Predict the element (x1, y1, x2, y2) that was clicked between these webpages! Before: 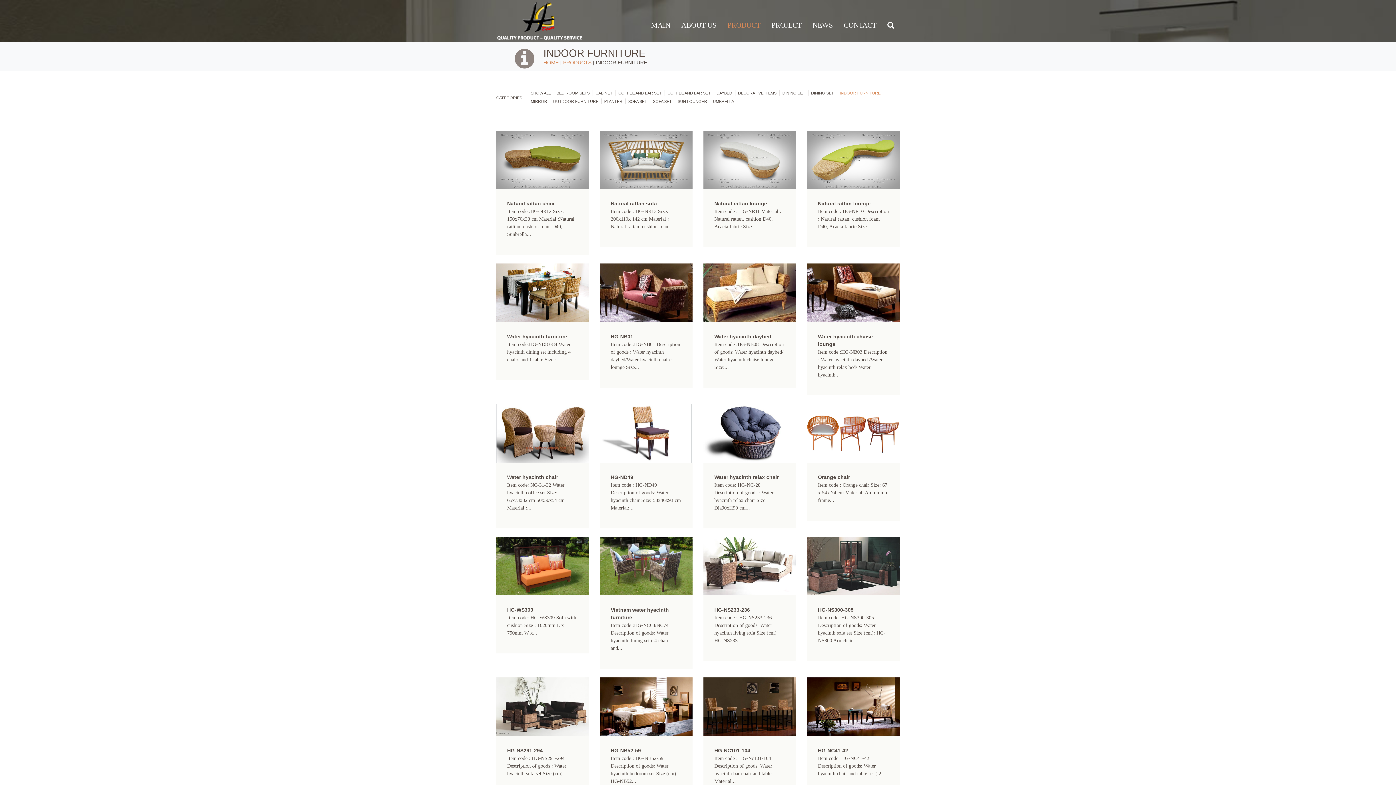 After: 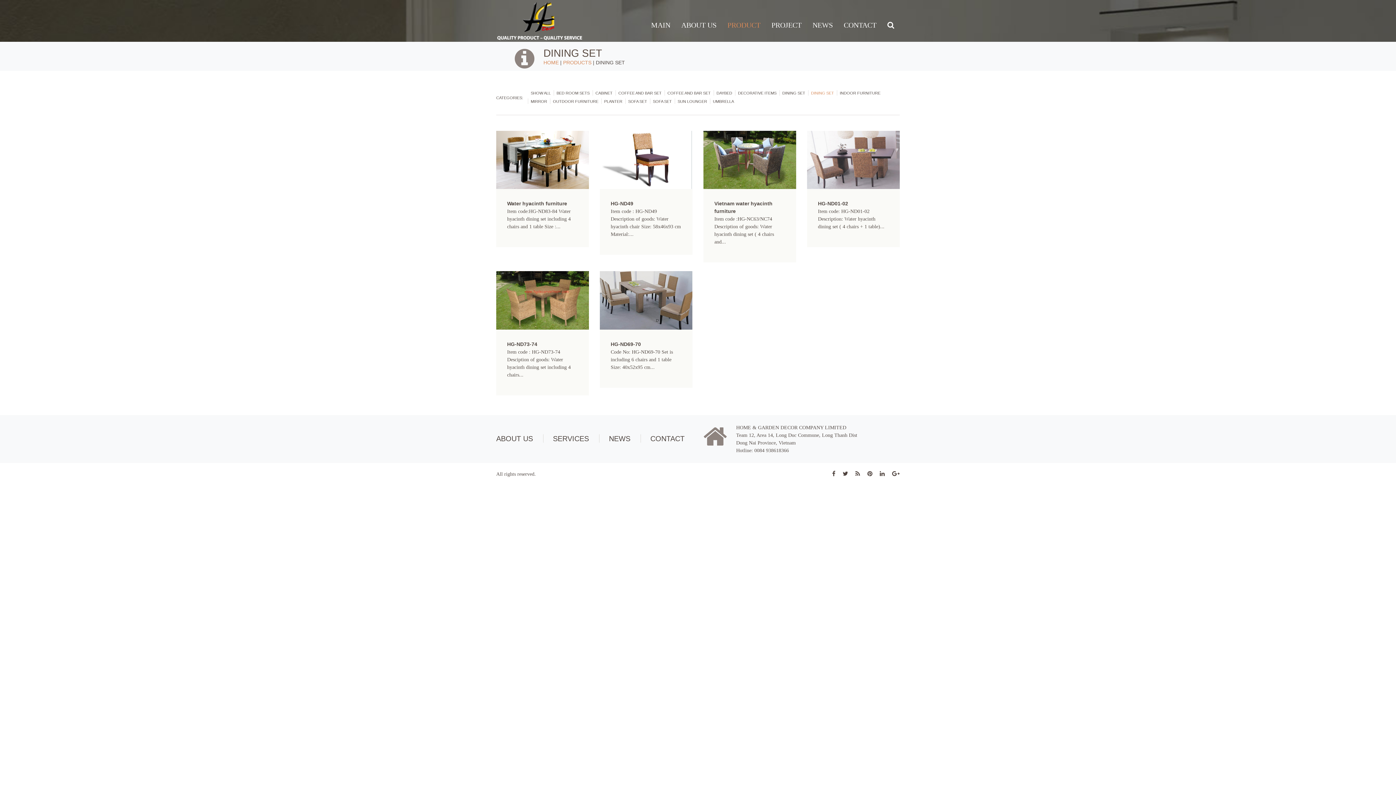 Action: label: DINING SET bbox: (811, 88, 834, 97)